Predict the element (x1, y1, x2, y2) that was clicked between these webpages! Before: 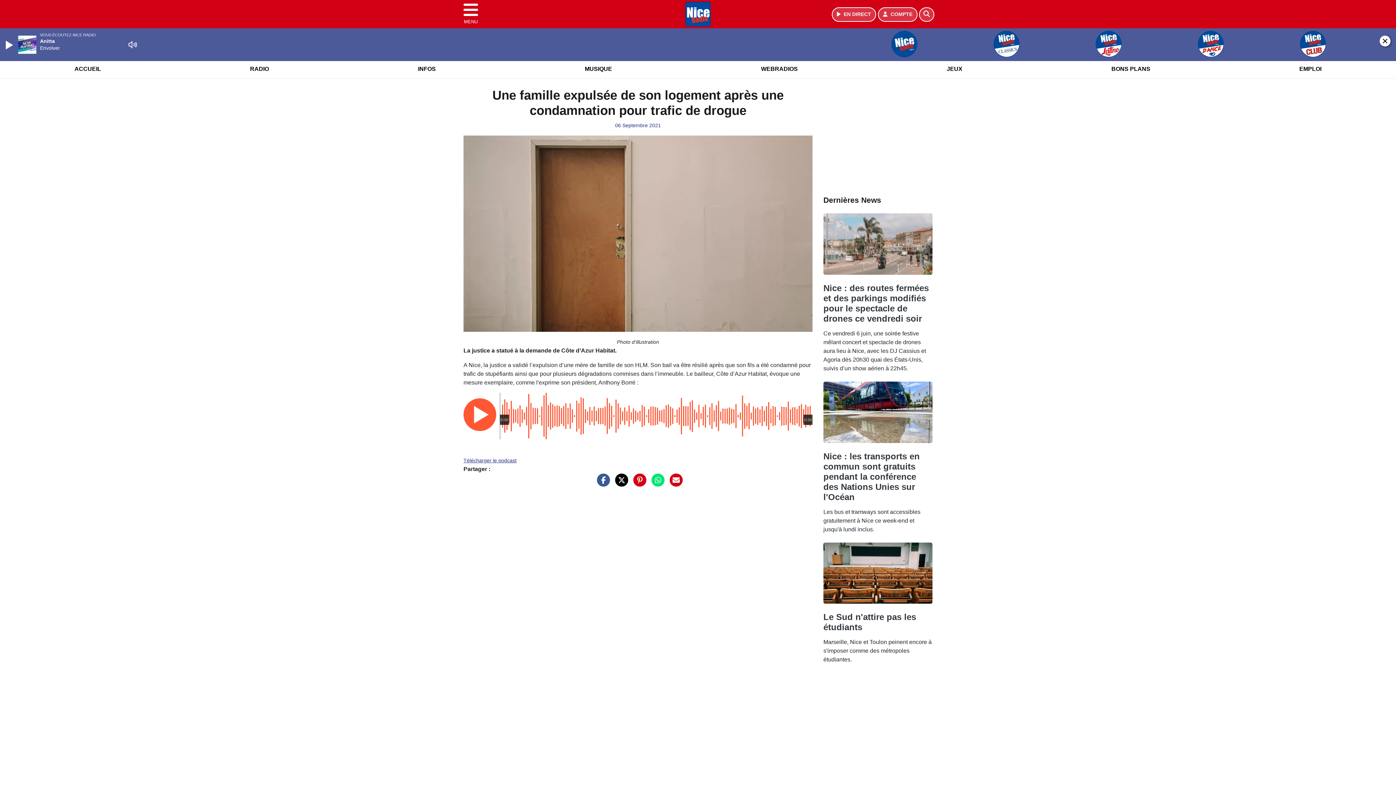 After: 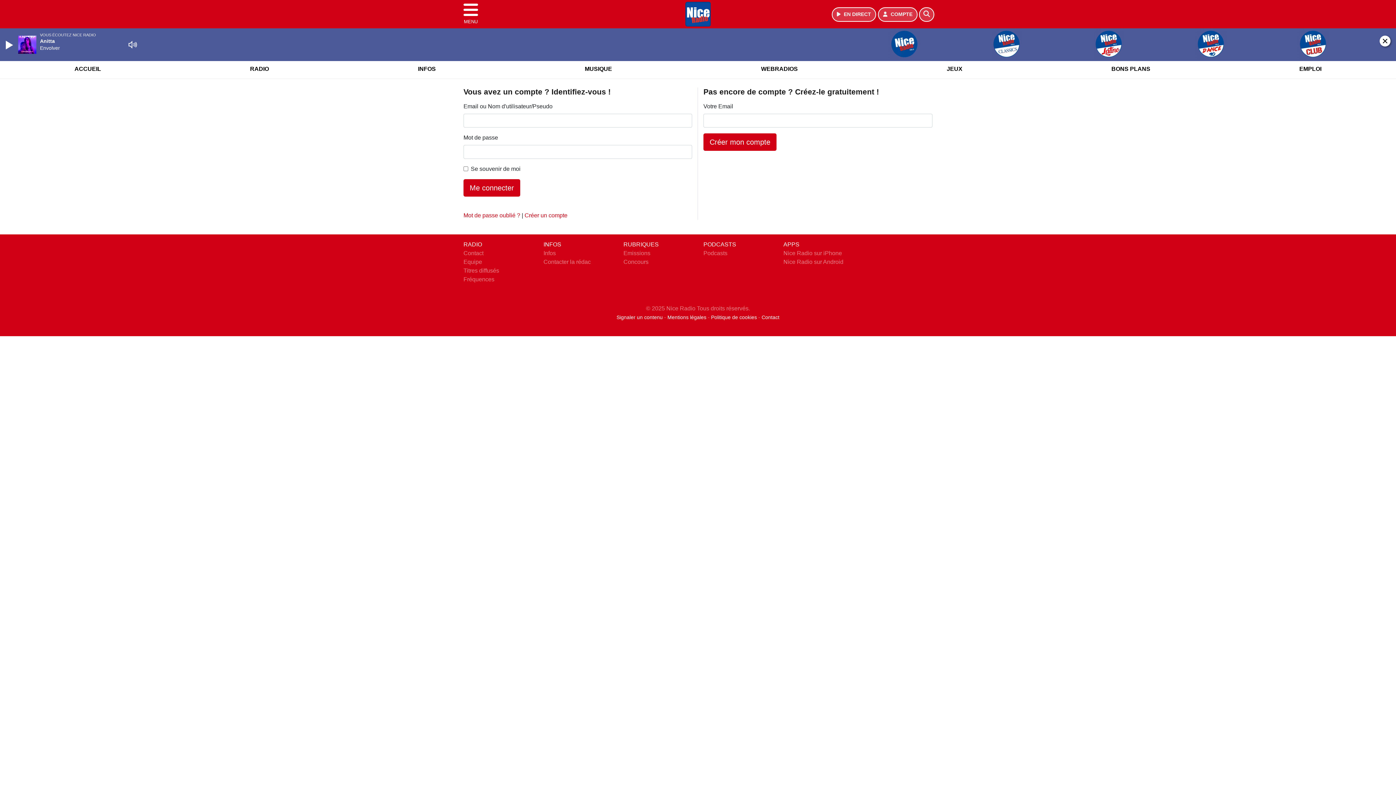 Action: label: Mon compte bbox: (878, 7, 917, 21)